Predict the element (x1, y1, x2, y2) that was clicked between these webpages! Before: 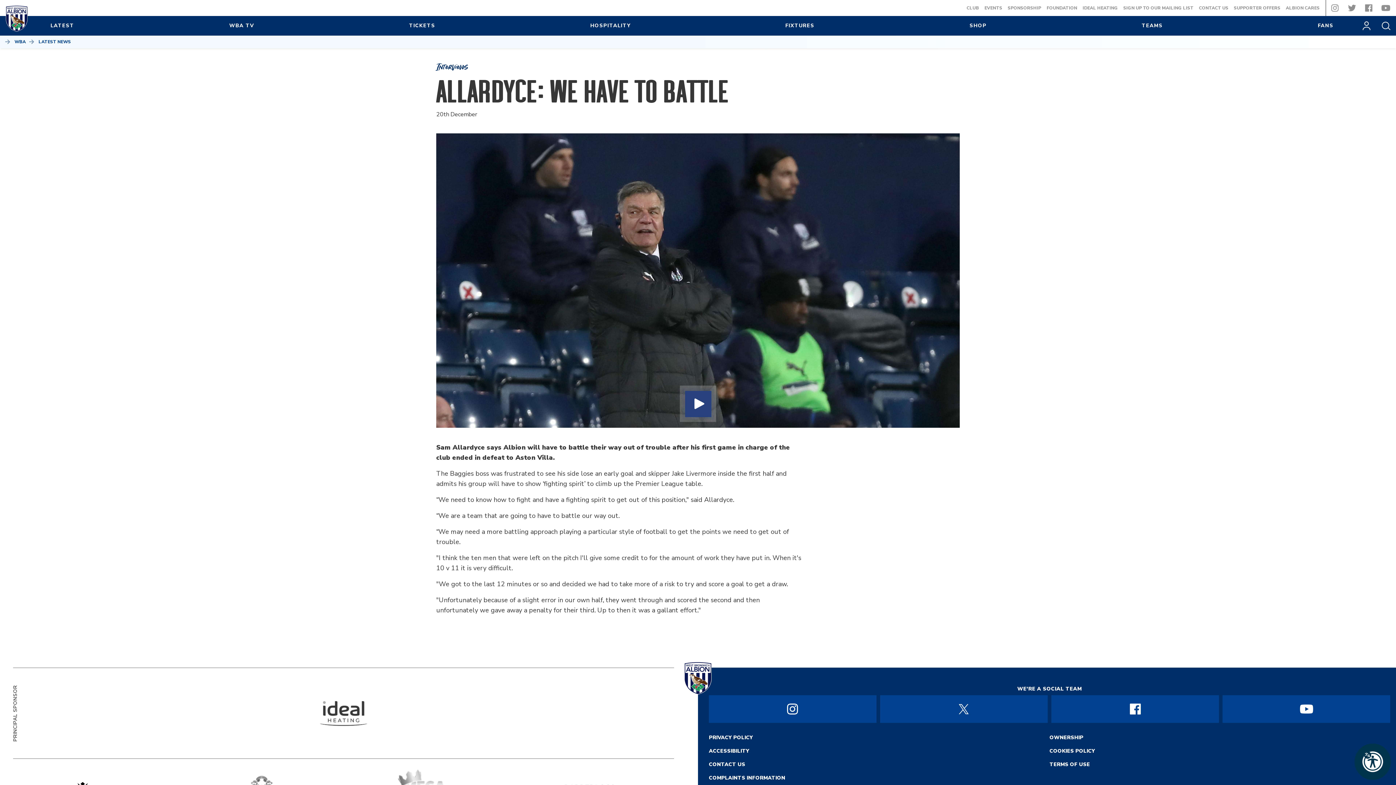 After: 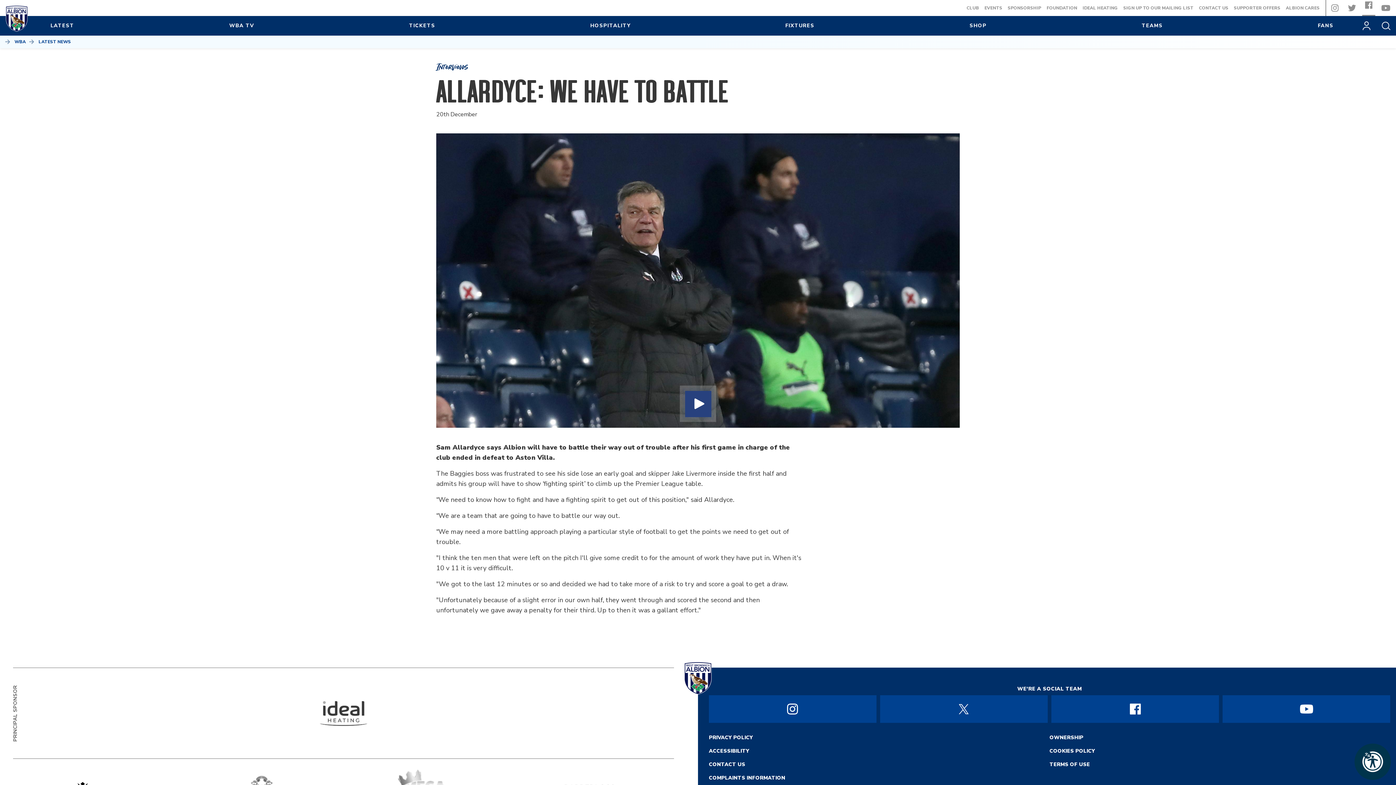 Action: bbox: (1362, 0, 1375, 16)